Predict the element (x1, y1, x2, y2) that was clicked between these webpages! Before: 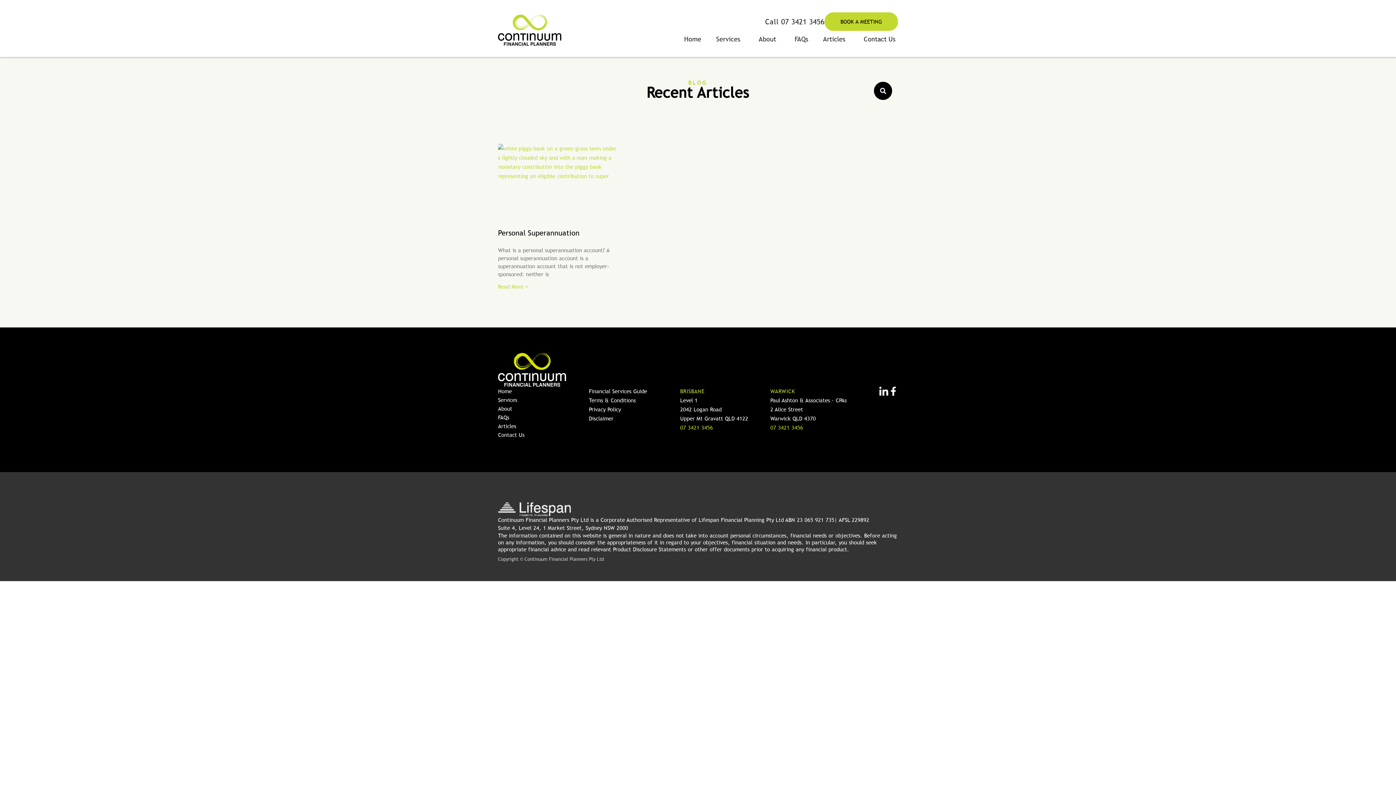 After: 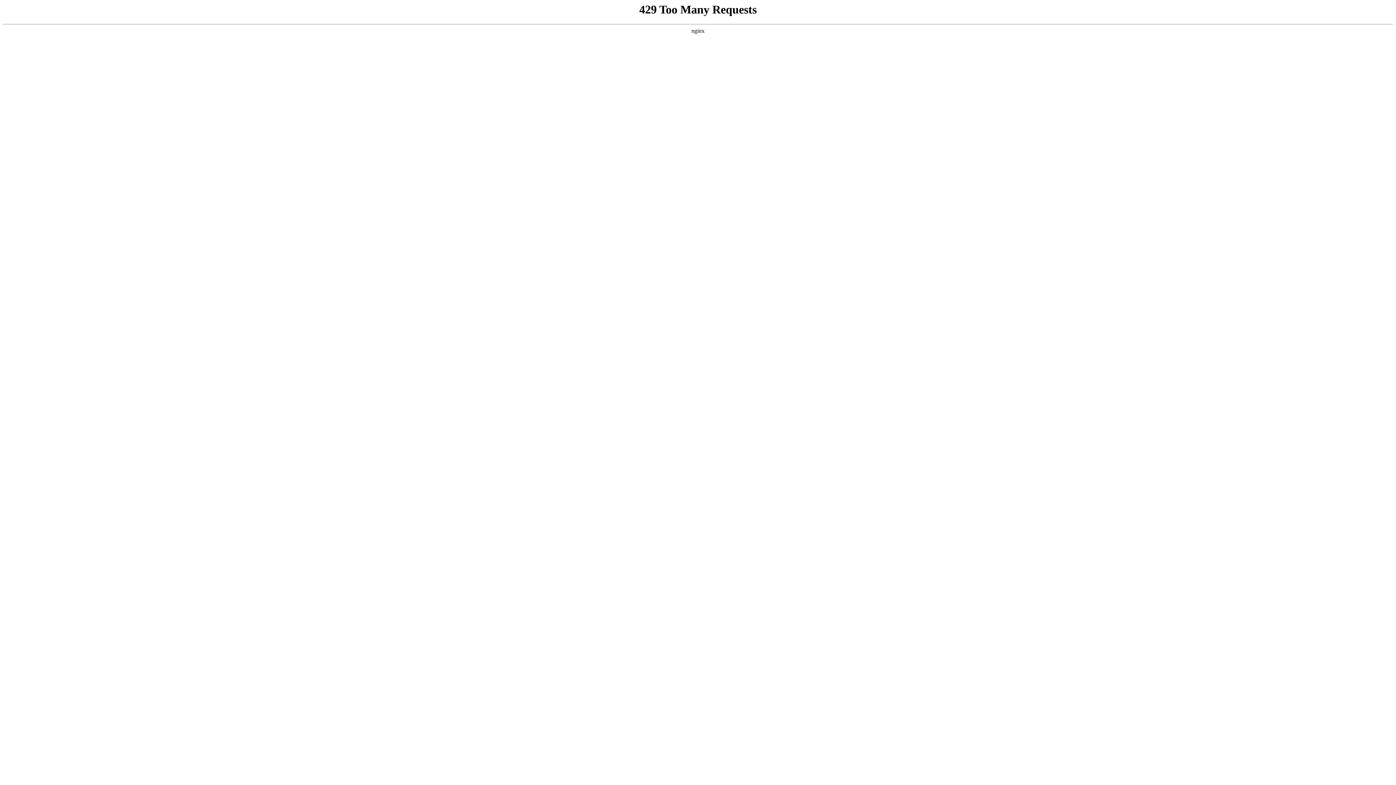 Action: label: Financial Services Guide bbox: (589, 388, 647, 394)